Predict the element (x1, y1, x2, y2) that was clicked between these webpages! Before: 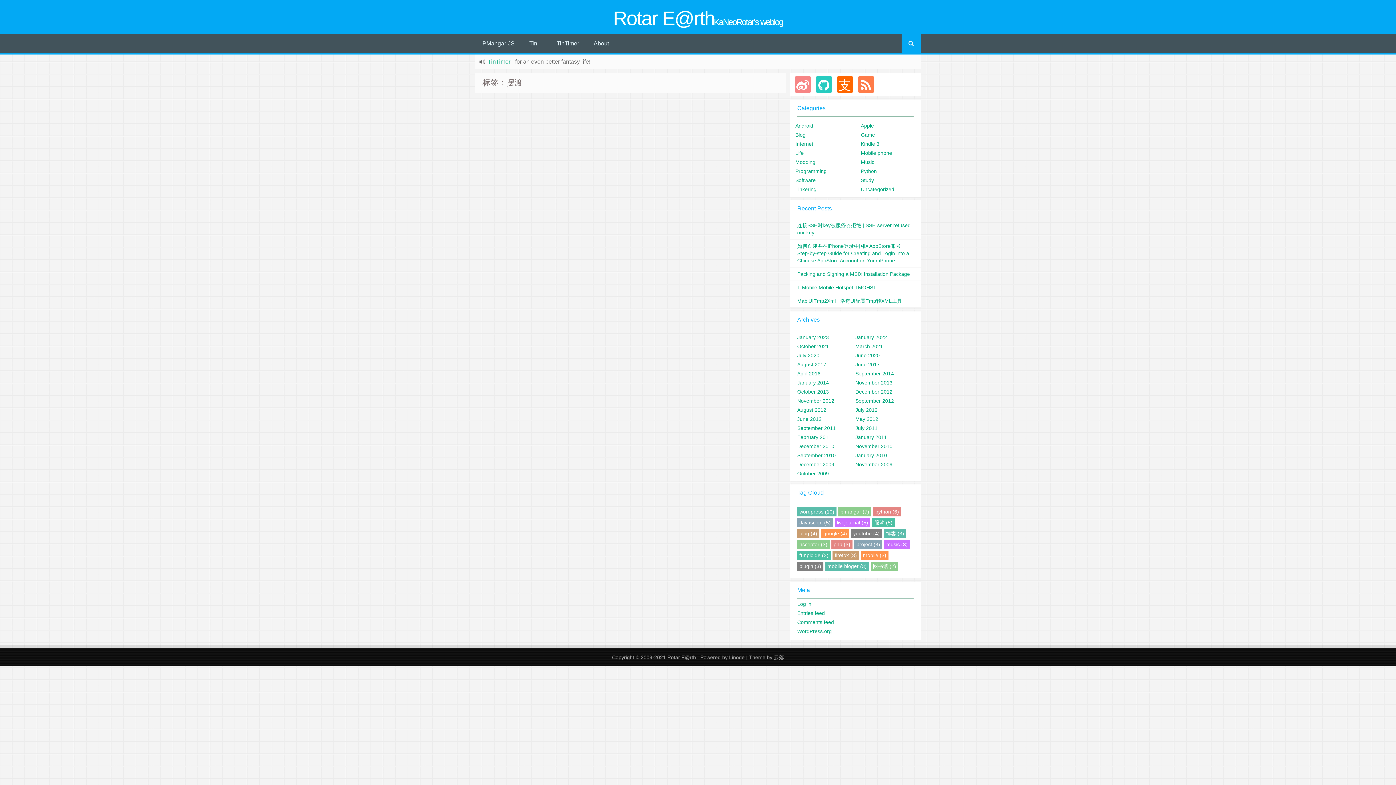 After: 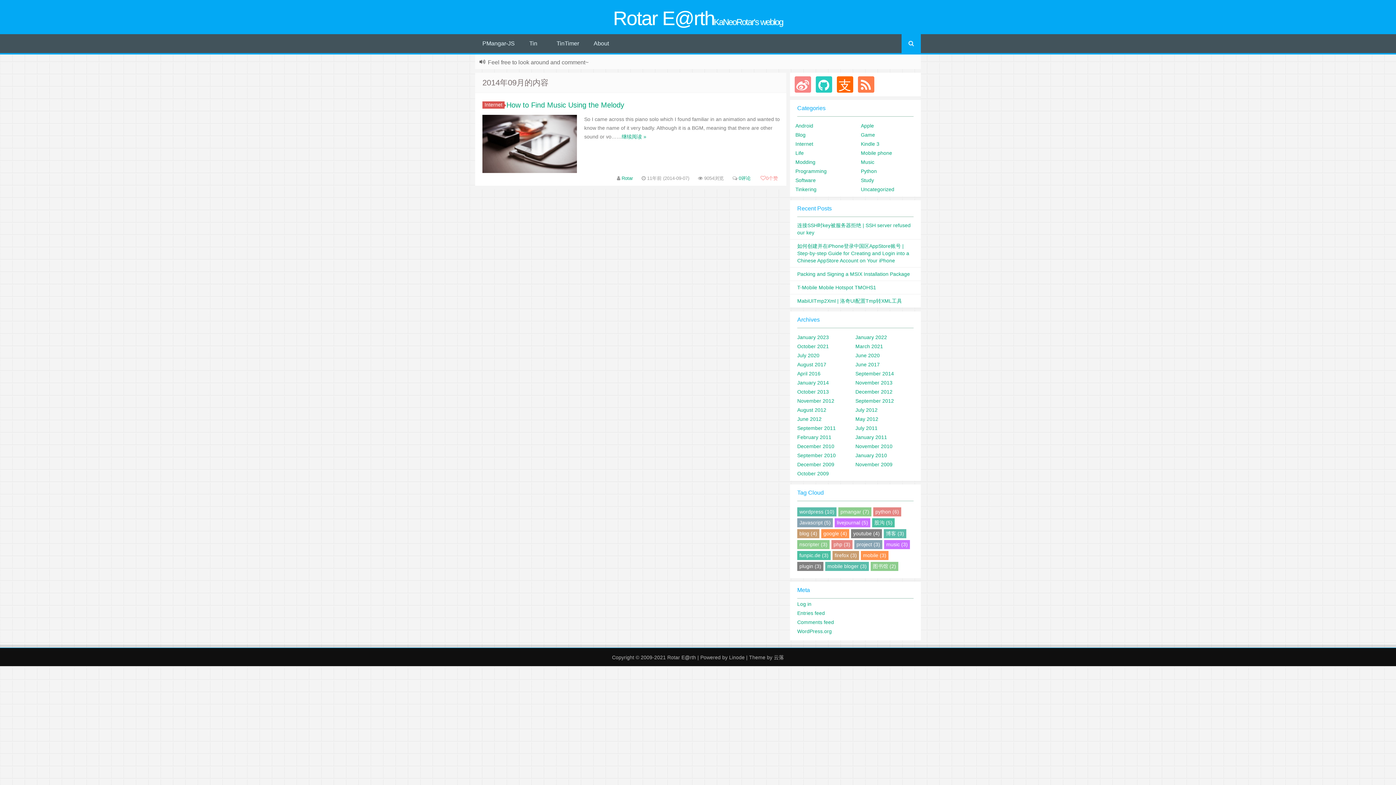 Action: bbox: (855, 370, 894, 376) label: September 2014